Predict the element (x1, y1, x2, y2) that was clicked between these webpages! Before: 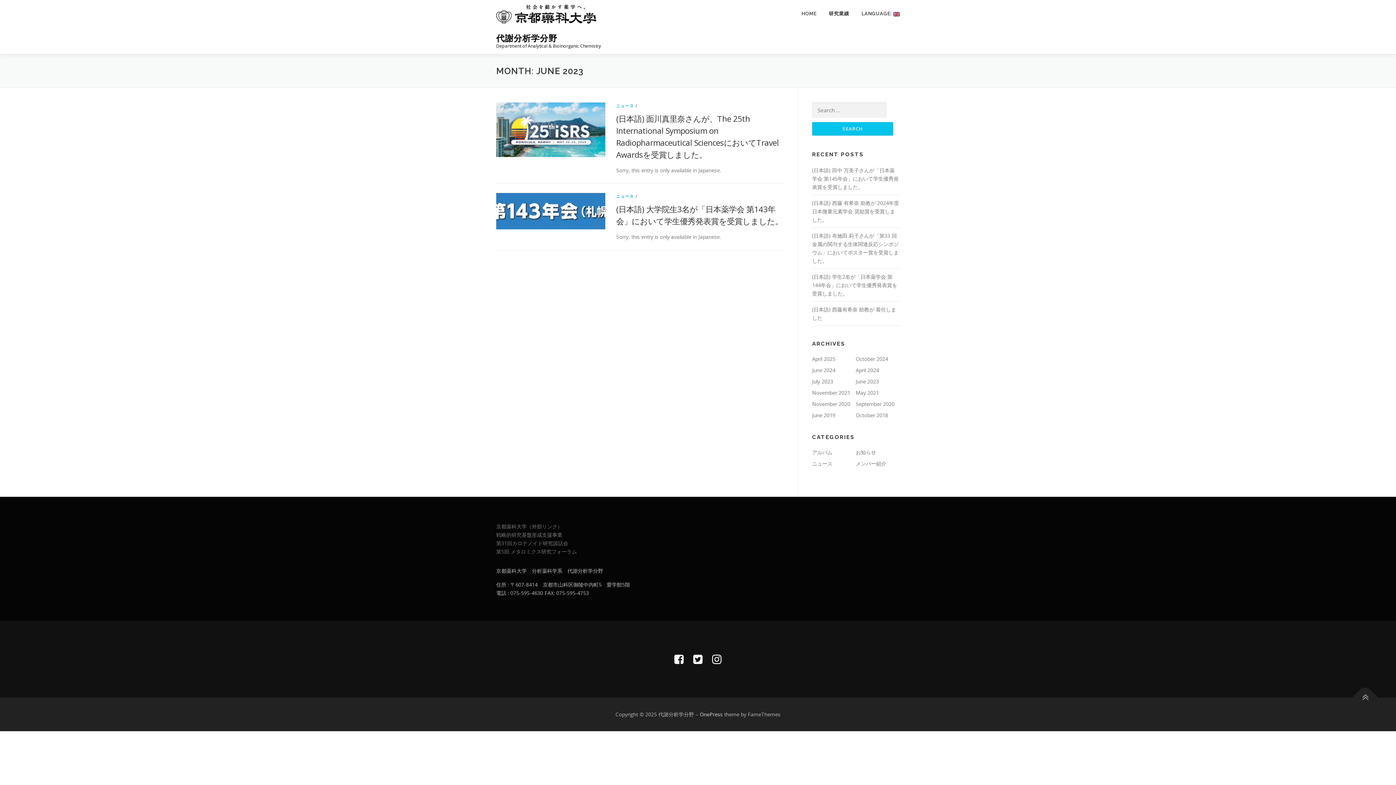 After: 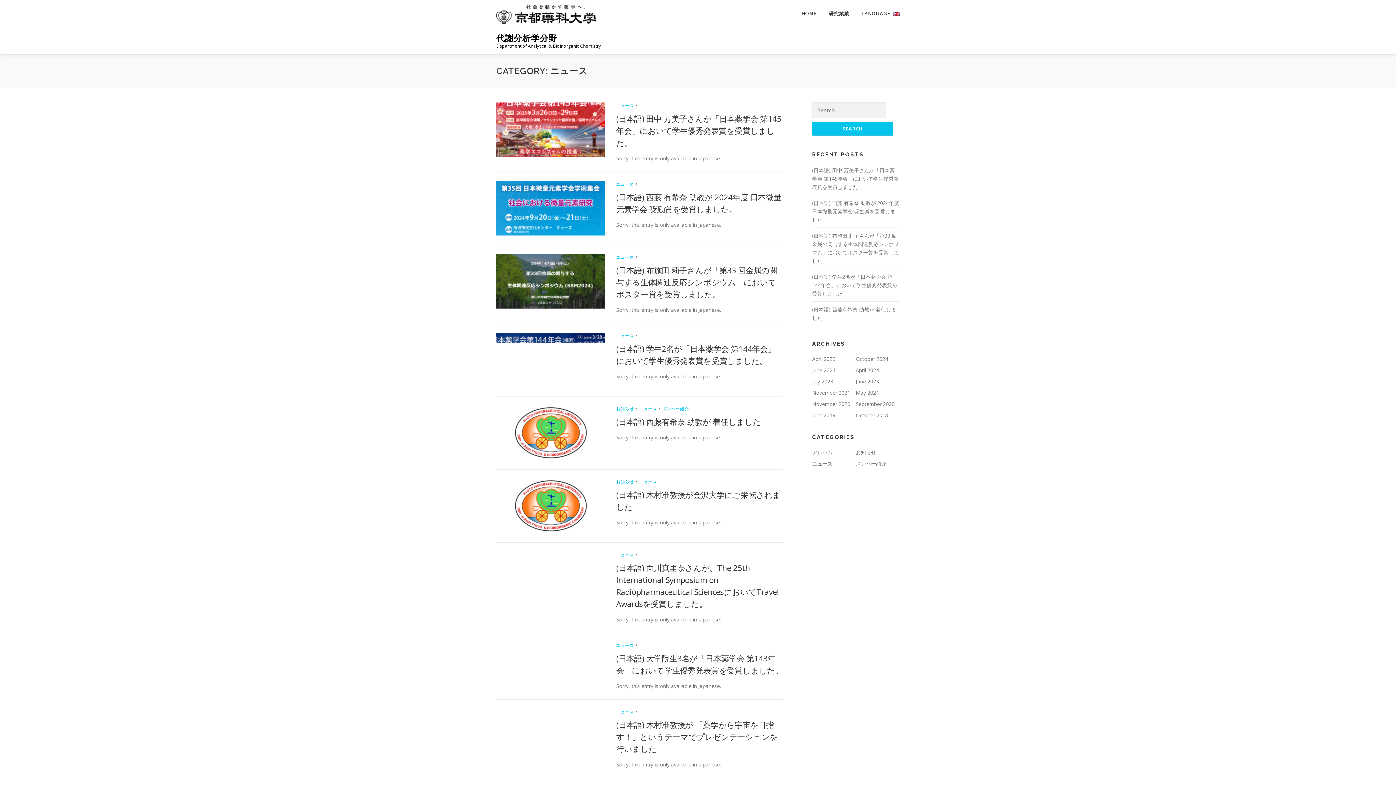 Action: label: ニュース bbox: (616, 102, 634, 108)